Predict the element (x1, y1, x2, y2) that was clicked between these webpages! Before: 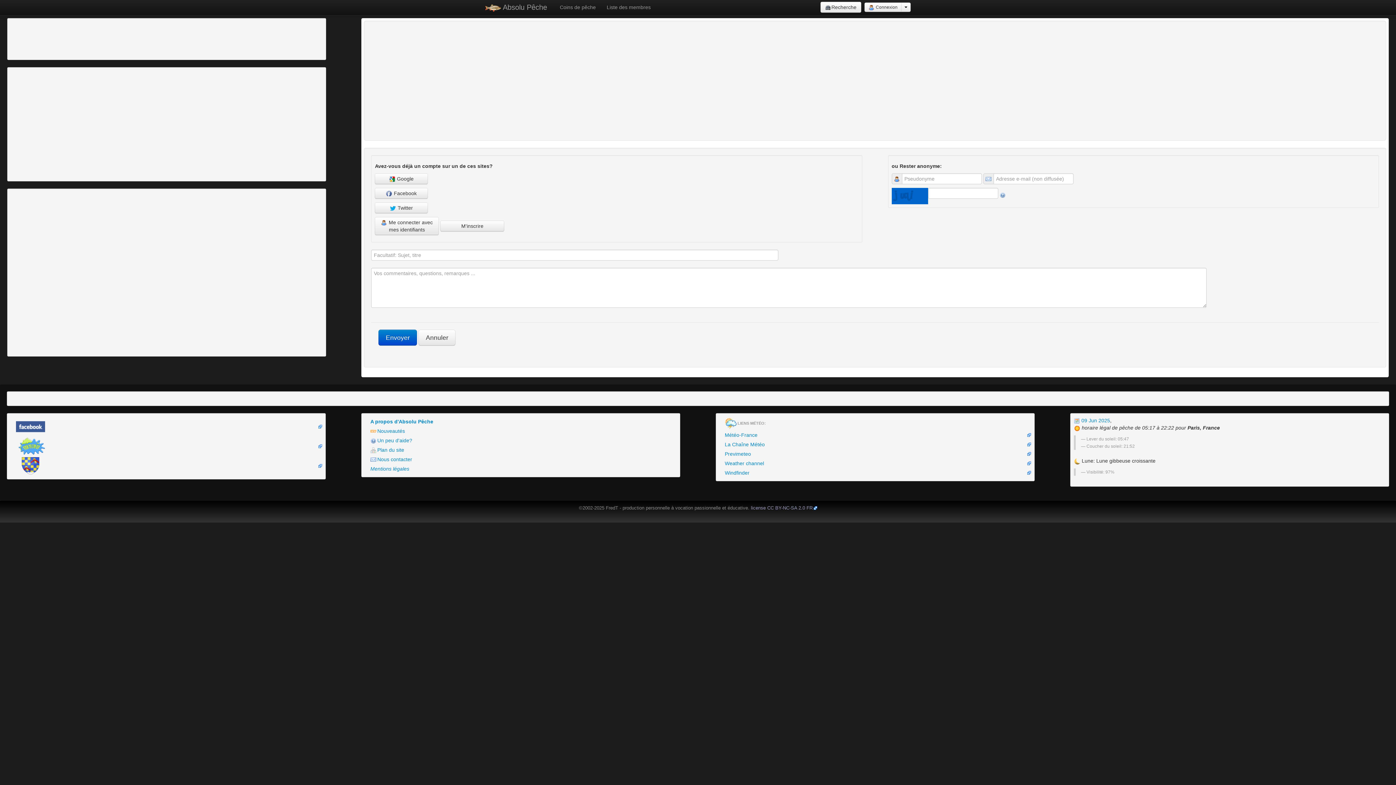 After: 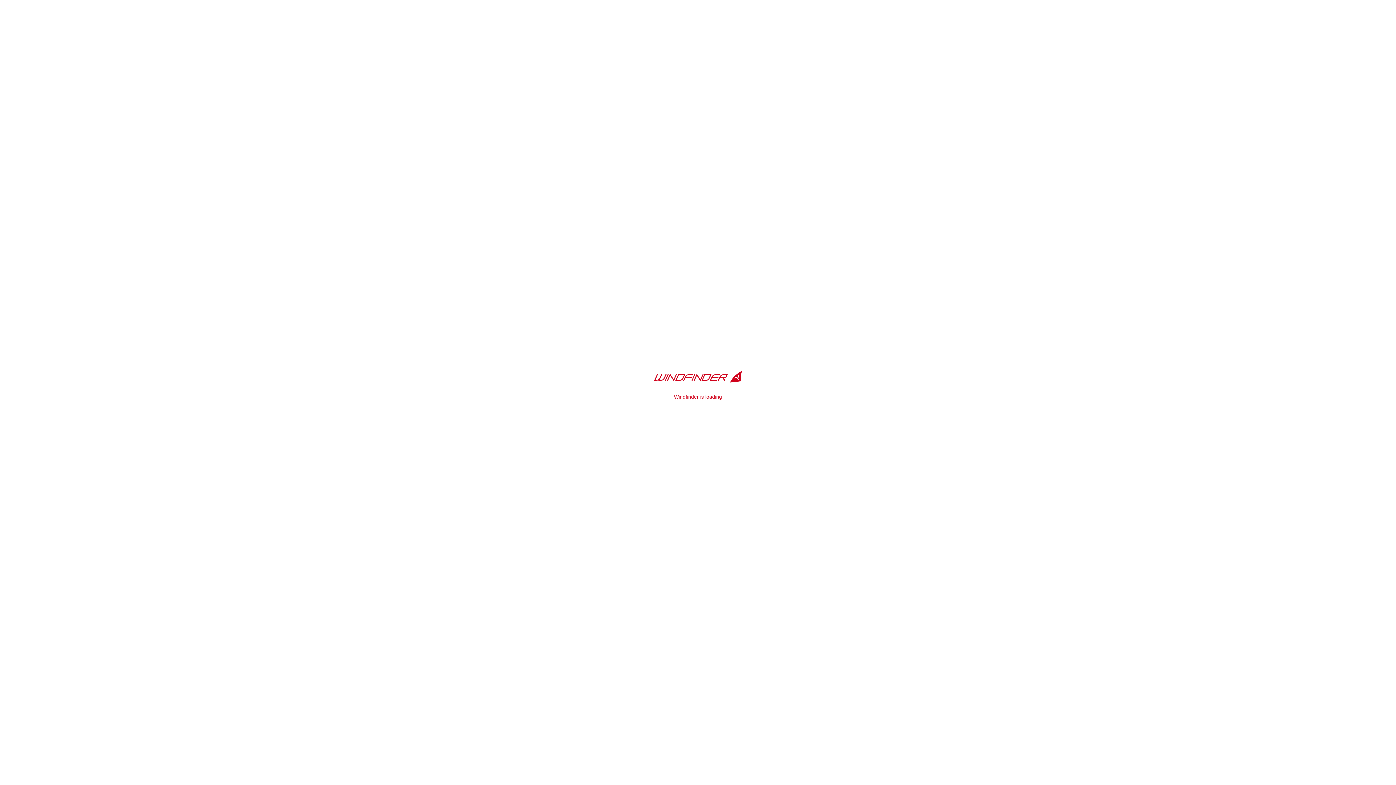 Action: bbox: (719, 468, 1031, 477) label: Windfinder